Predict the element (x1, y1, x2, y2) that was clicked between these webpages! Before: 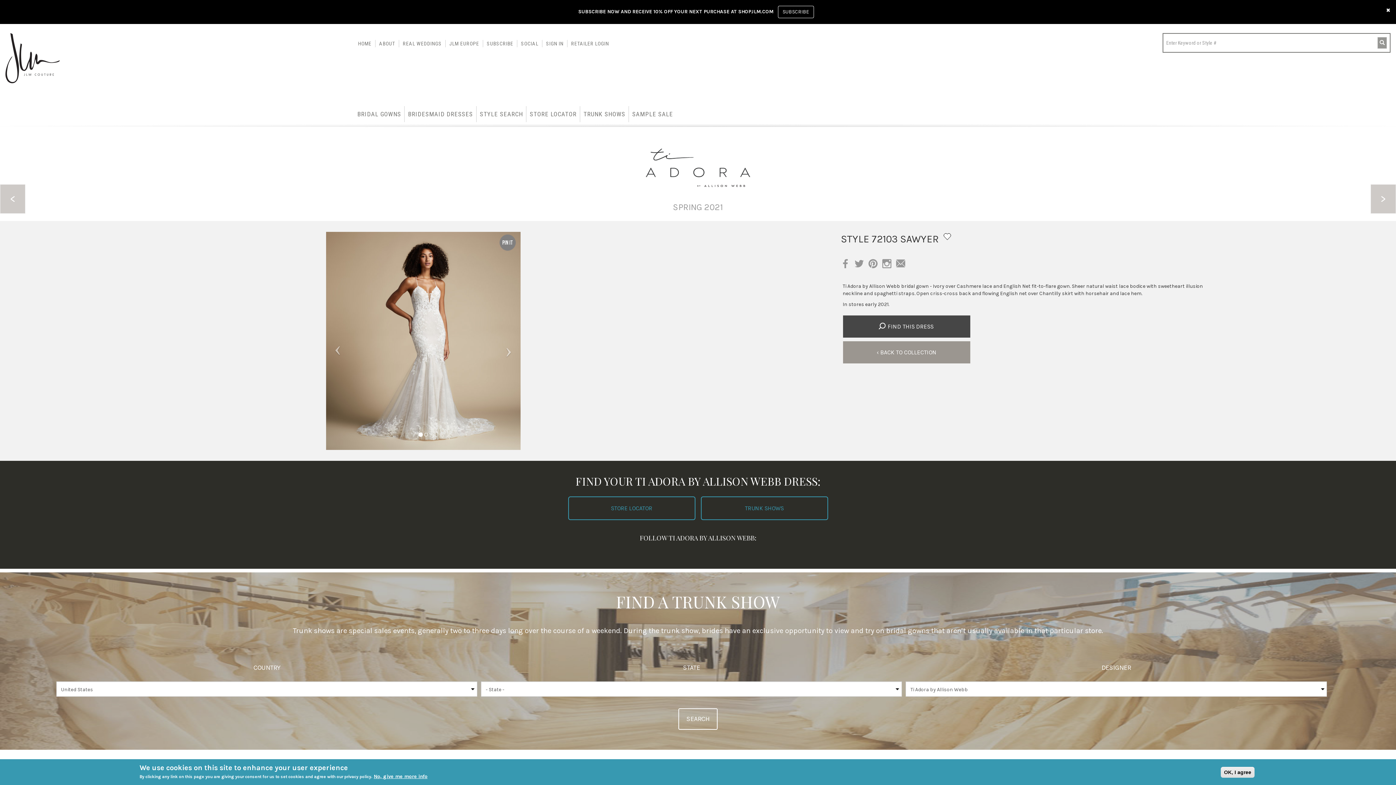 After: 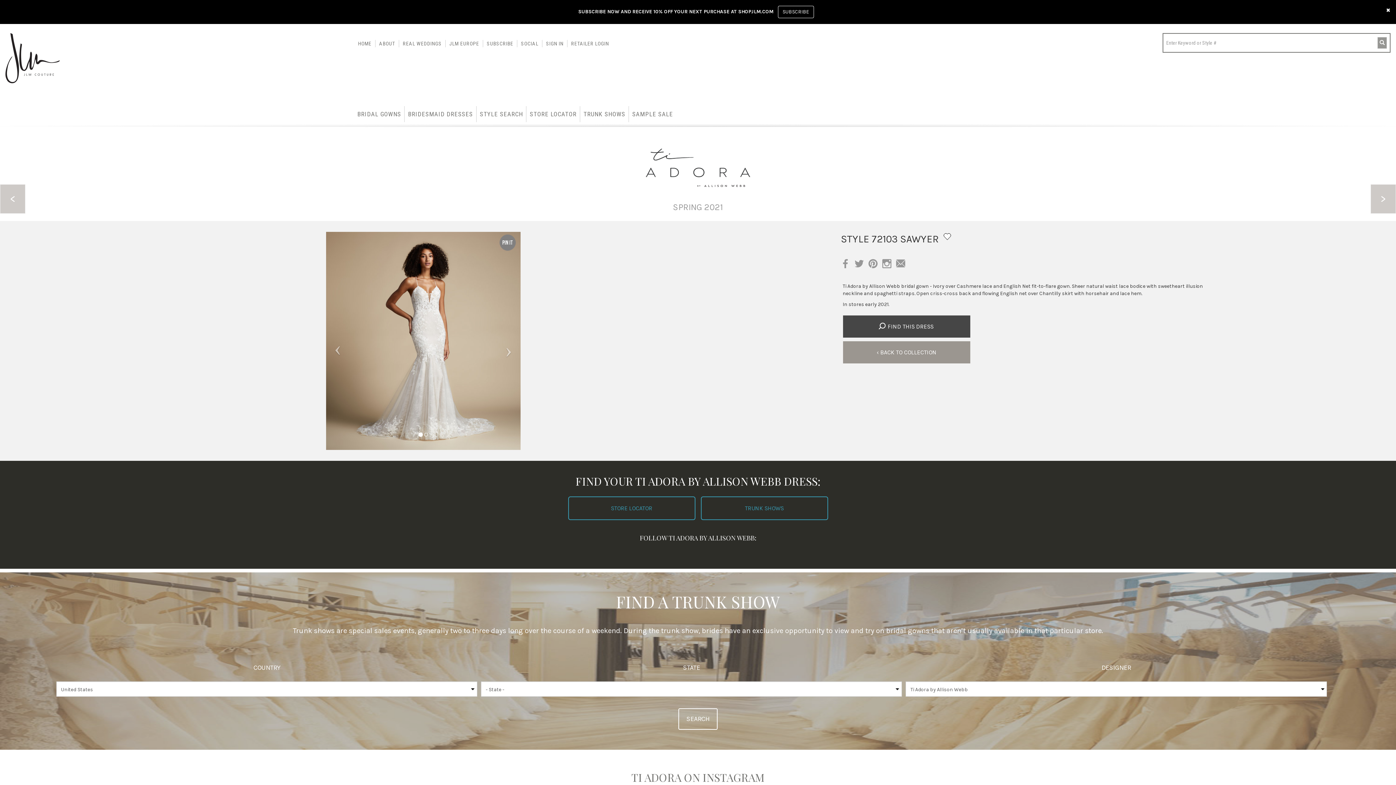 Action: bbox: (854, 260, 867, 266)